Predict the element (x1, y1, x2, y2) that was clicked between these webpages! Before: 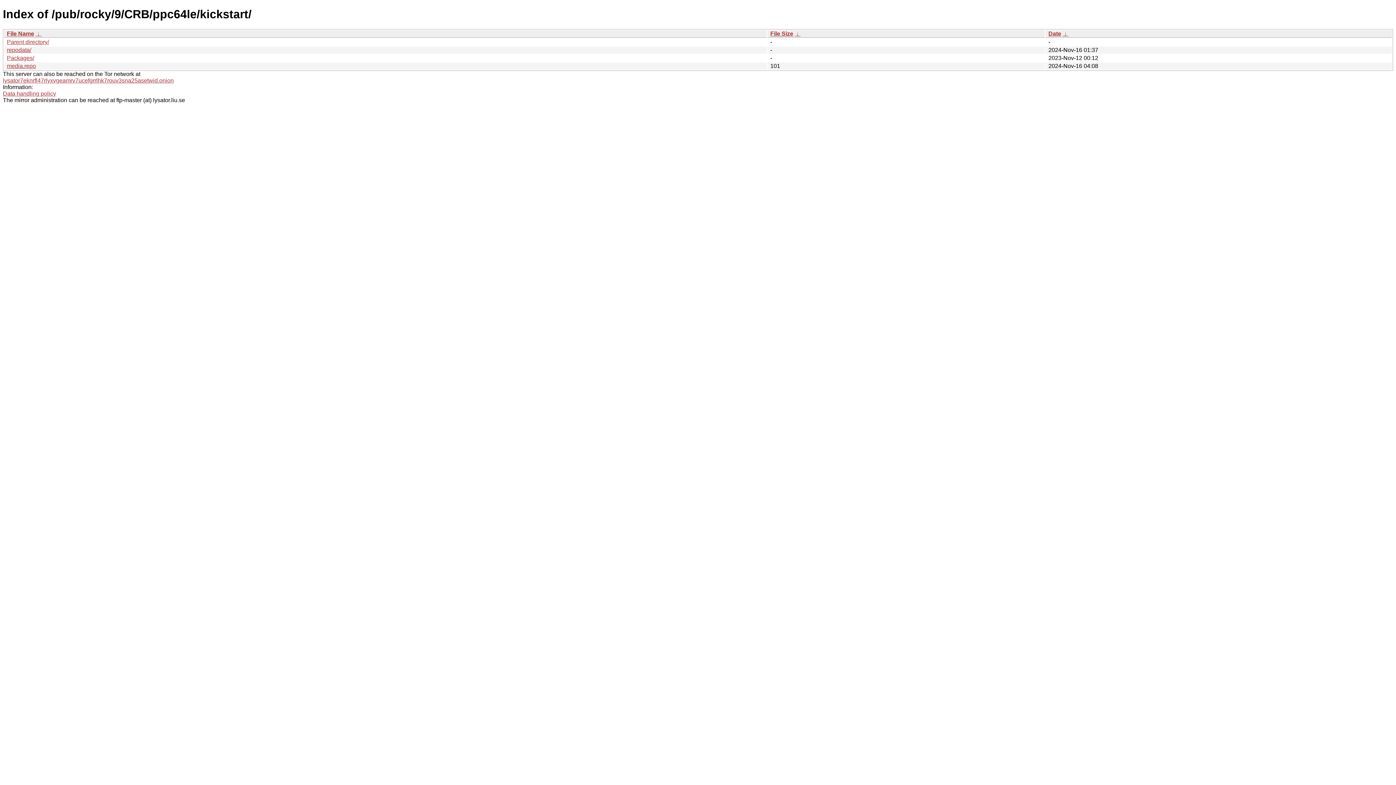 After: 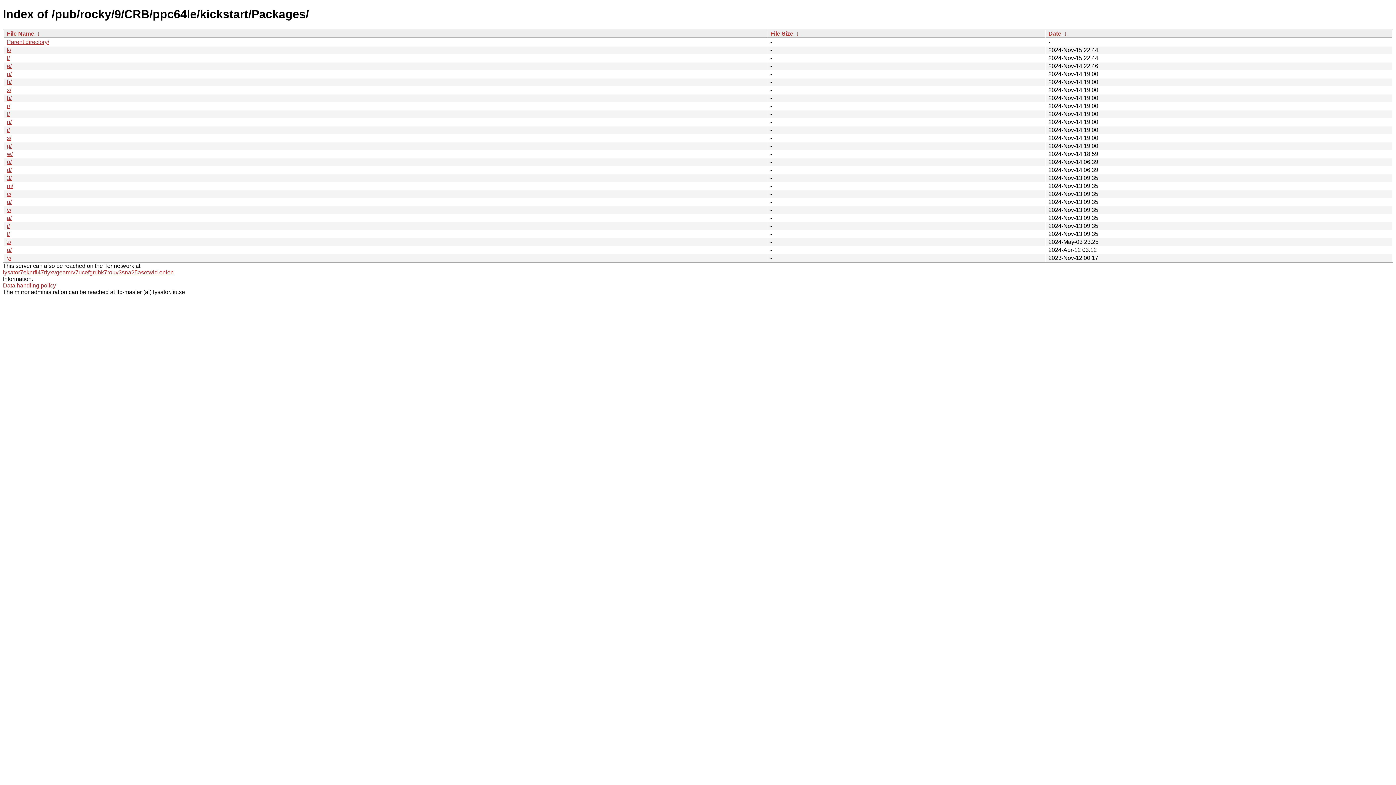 Action: bbox: (6, 54, 34, 61) label: Packages/